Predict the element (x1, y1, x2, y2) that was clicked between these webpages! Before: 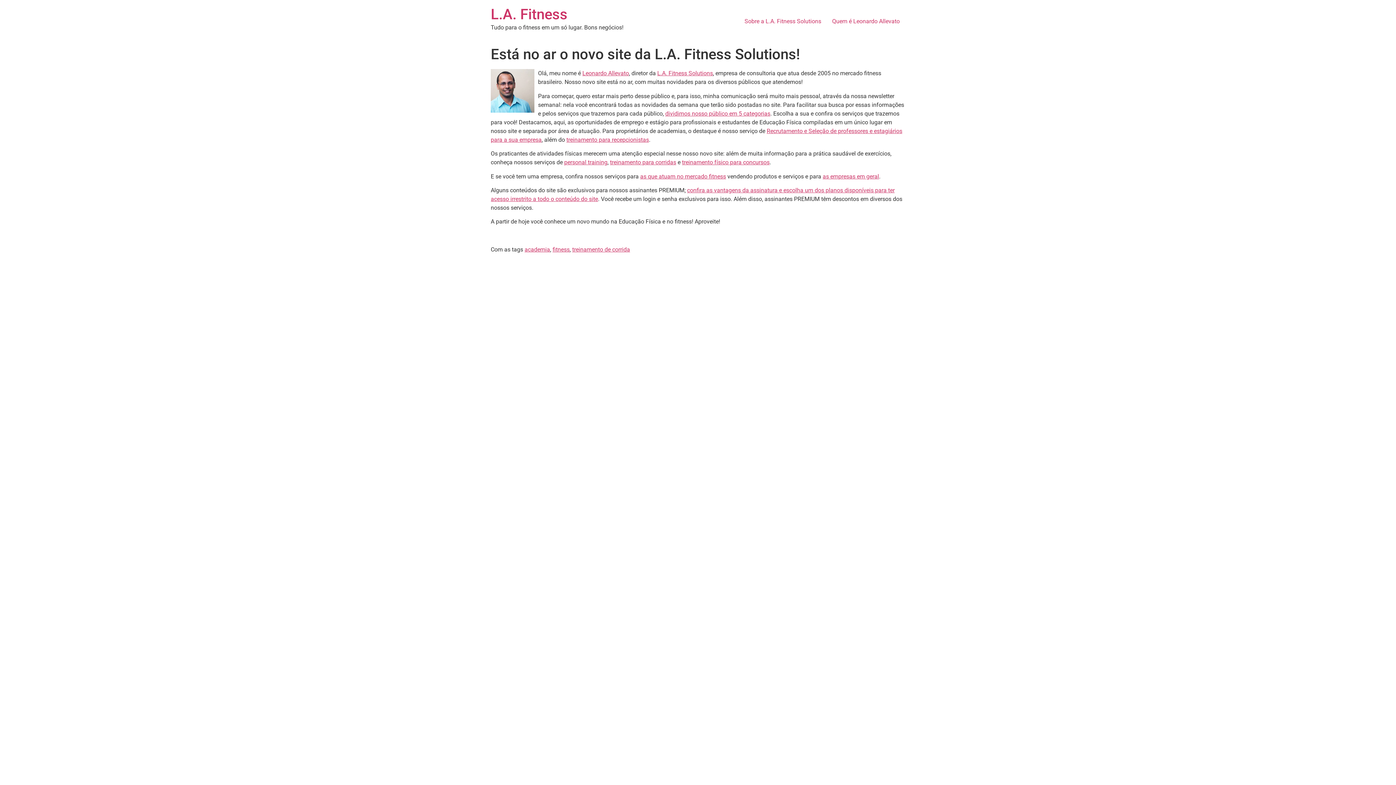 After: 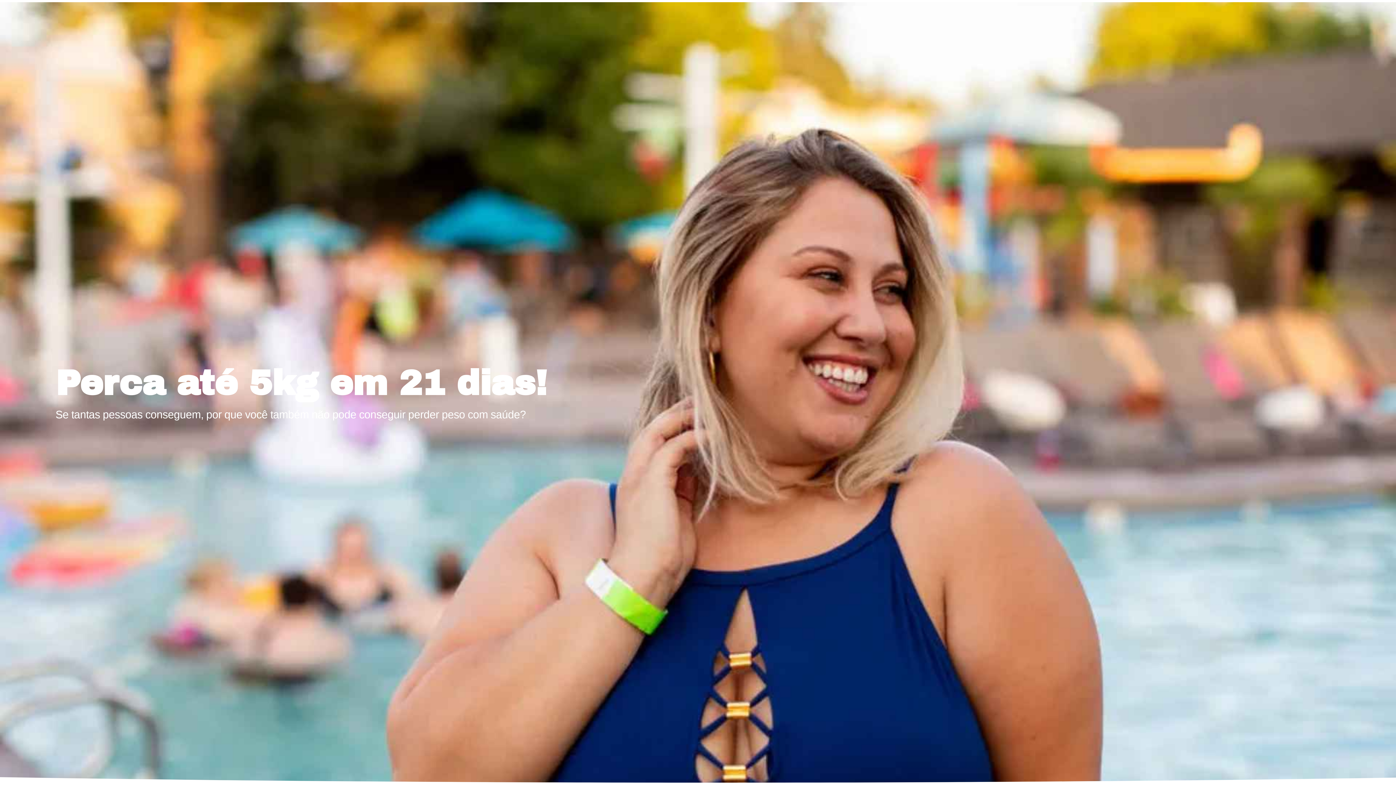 Action: label: L.A. Fitness bbox: (490, 5, 567, 22)